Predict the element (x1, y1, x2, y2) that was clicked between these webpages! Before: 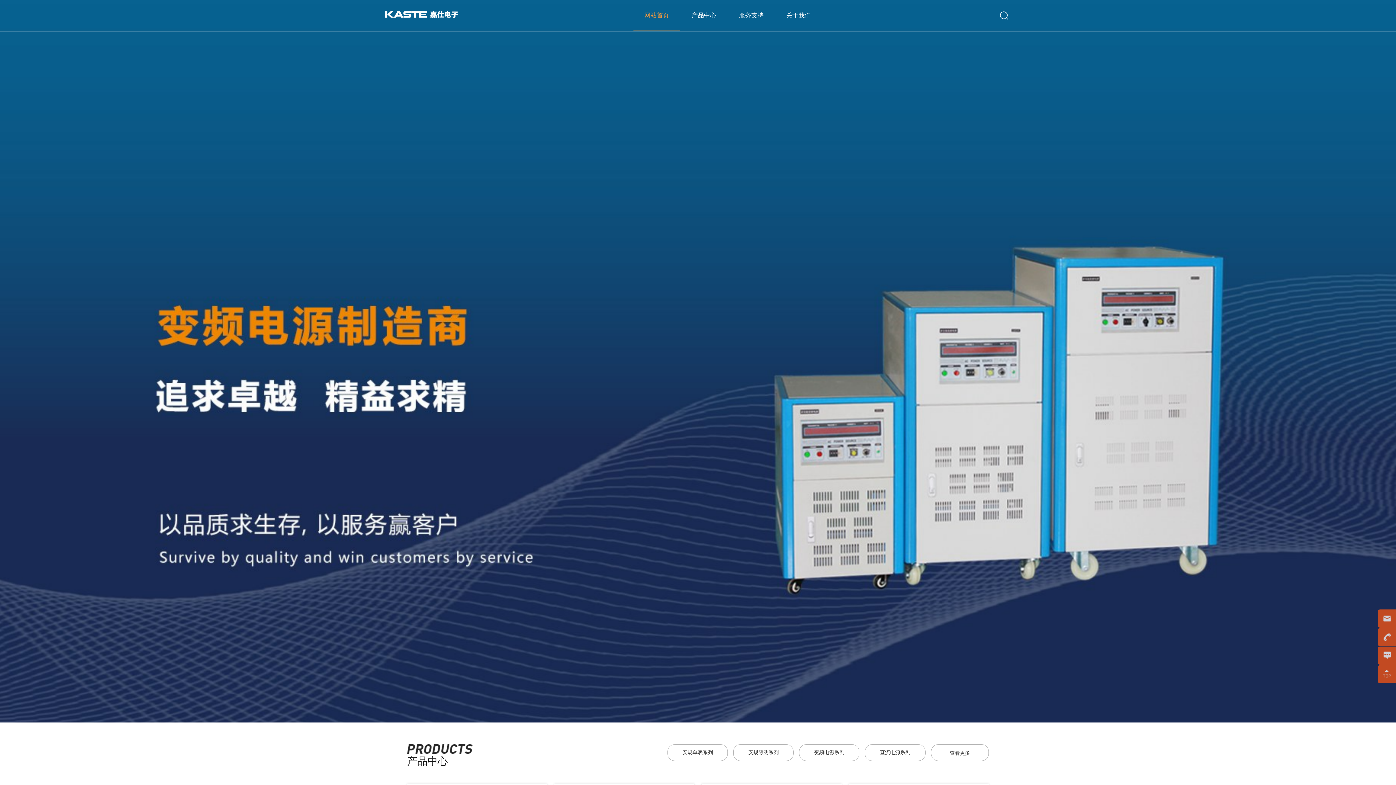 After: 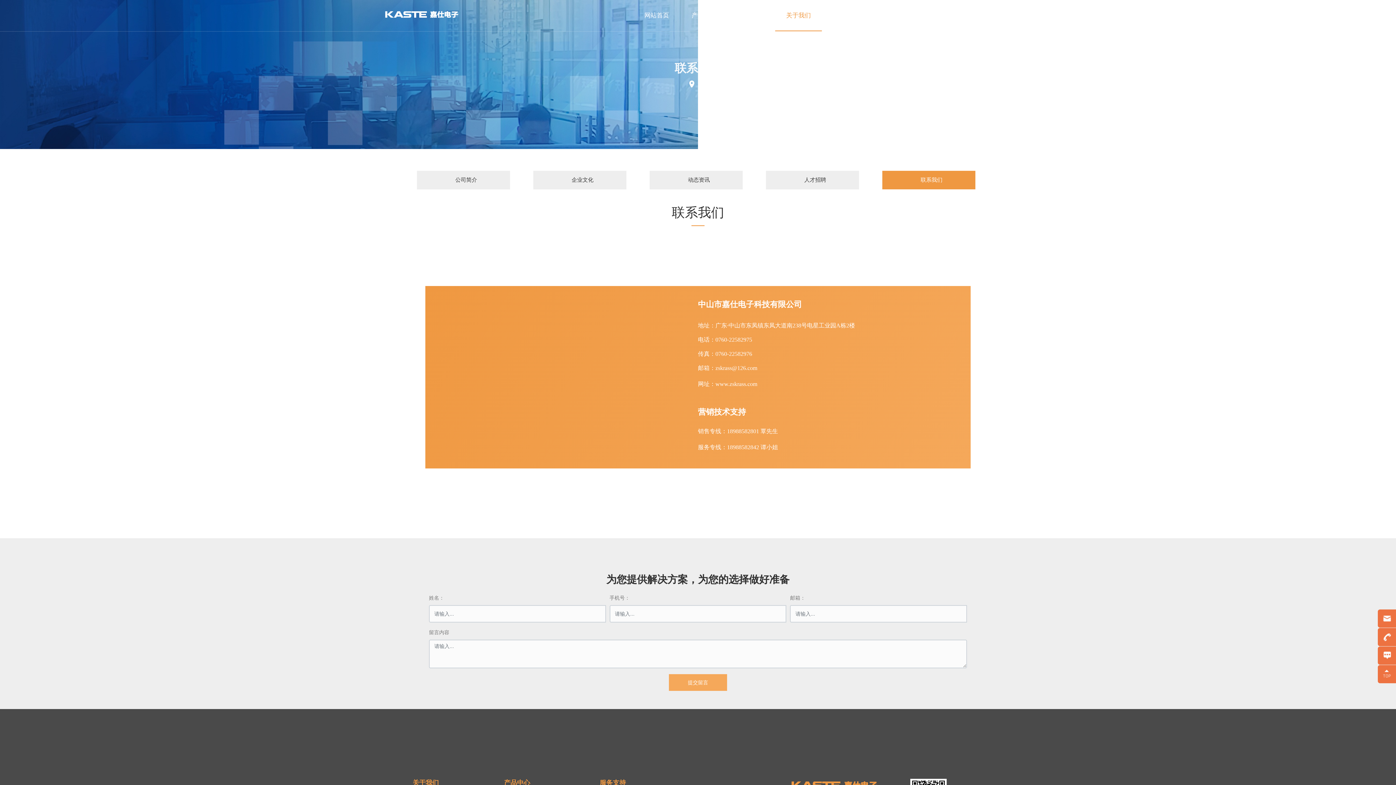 Action: label: 关于我们 bbox: (775, 0, 822, 31)